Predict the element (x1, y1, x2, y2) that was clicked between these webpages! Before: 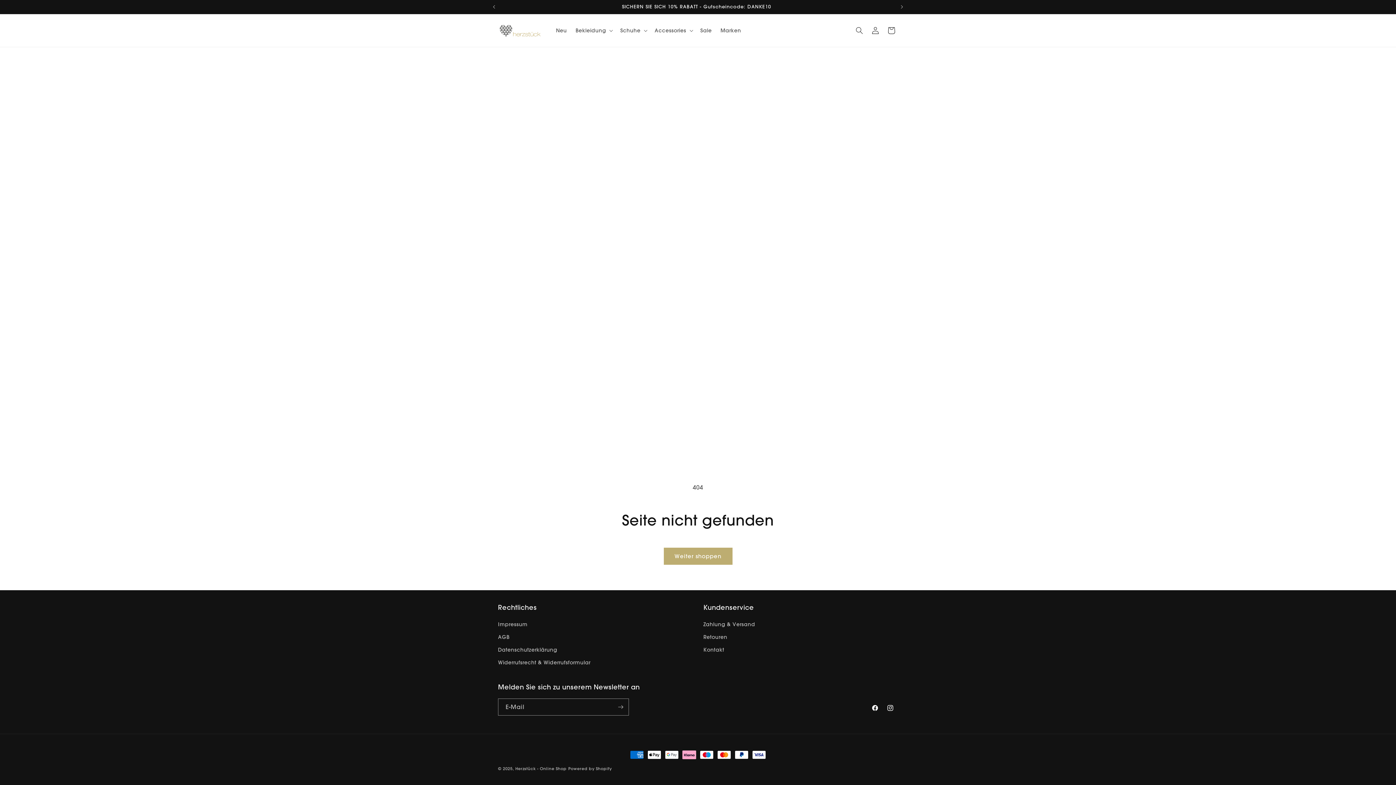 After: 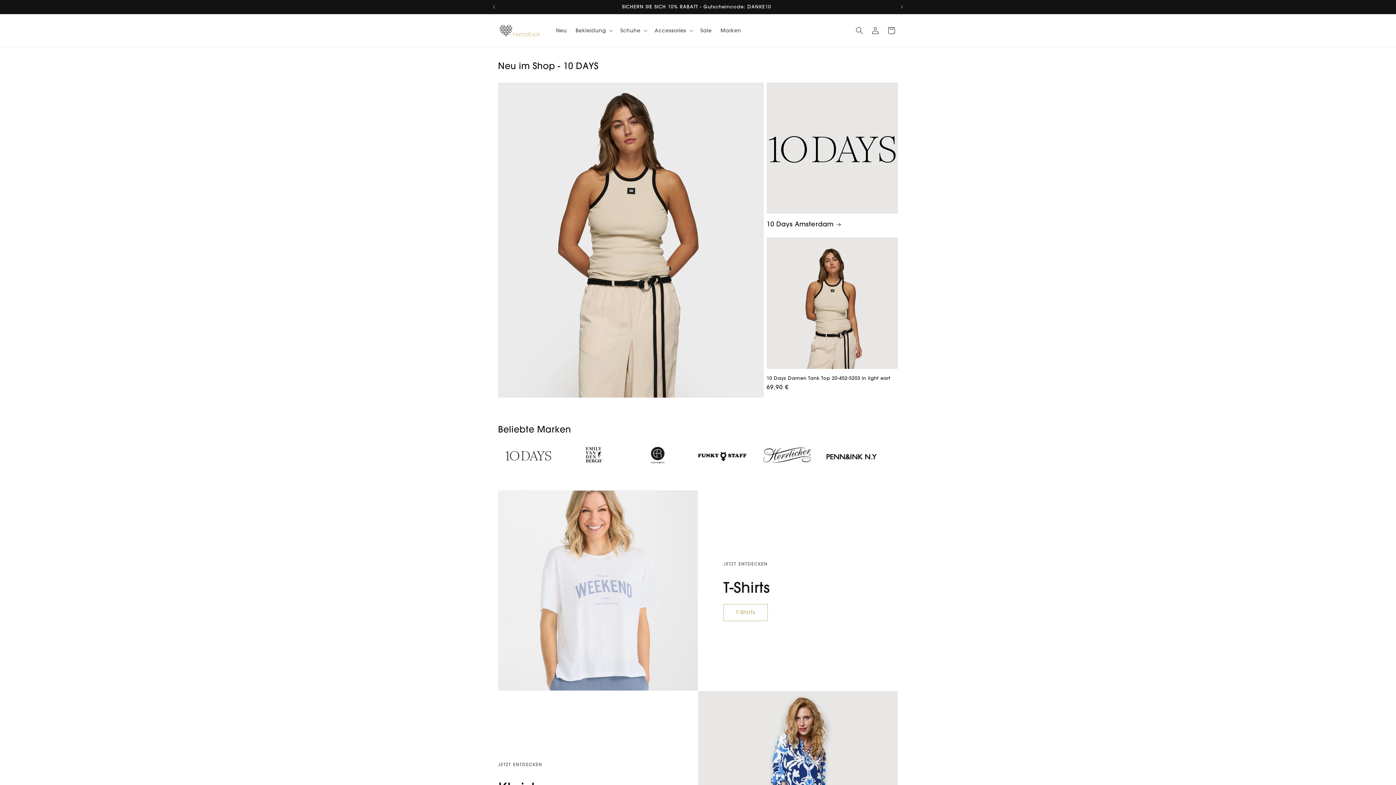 Action: bbox: (515, 766, 566, 771) label: Herzstück - Online Shop